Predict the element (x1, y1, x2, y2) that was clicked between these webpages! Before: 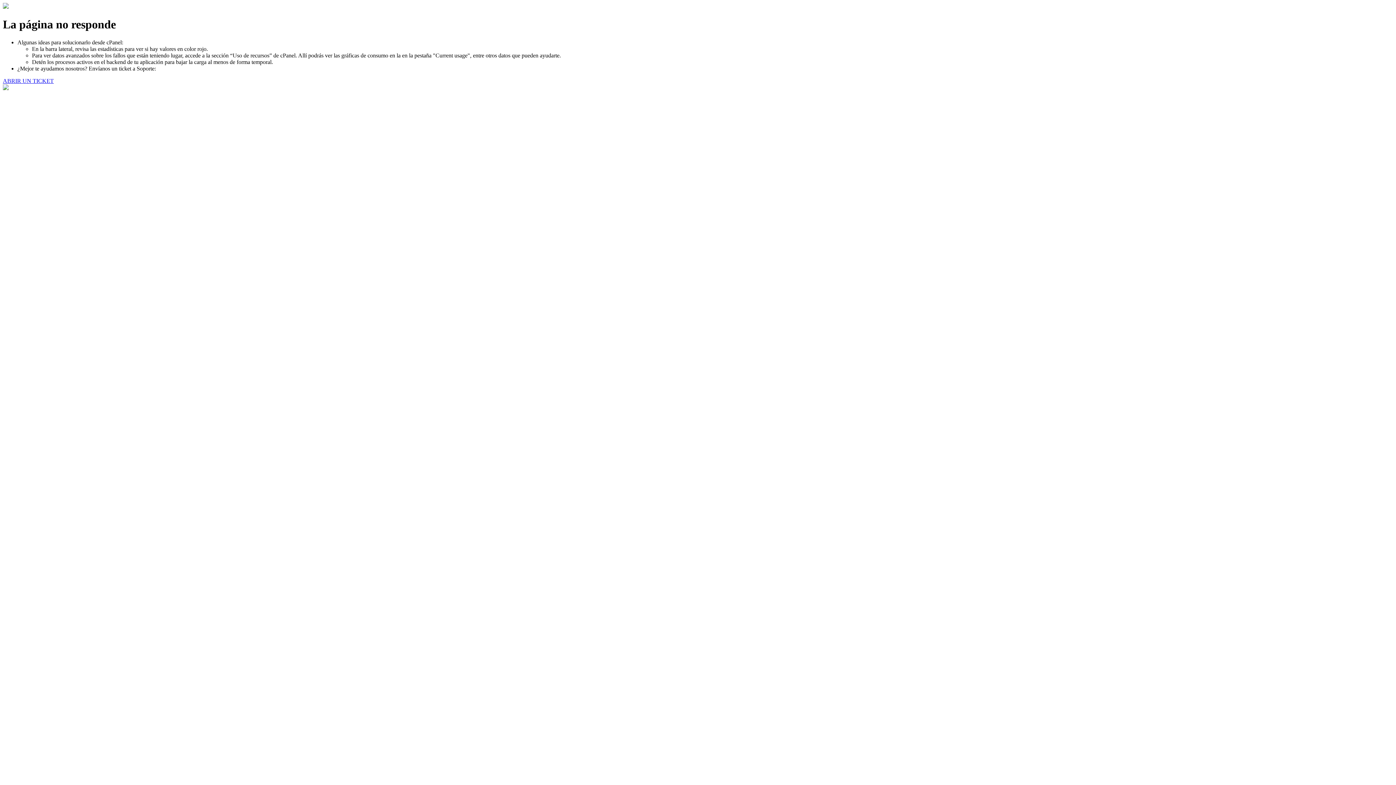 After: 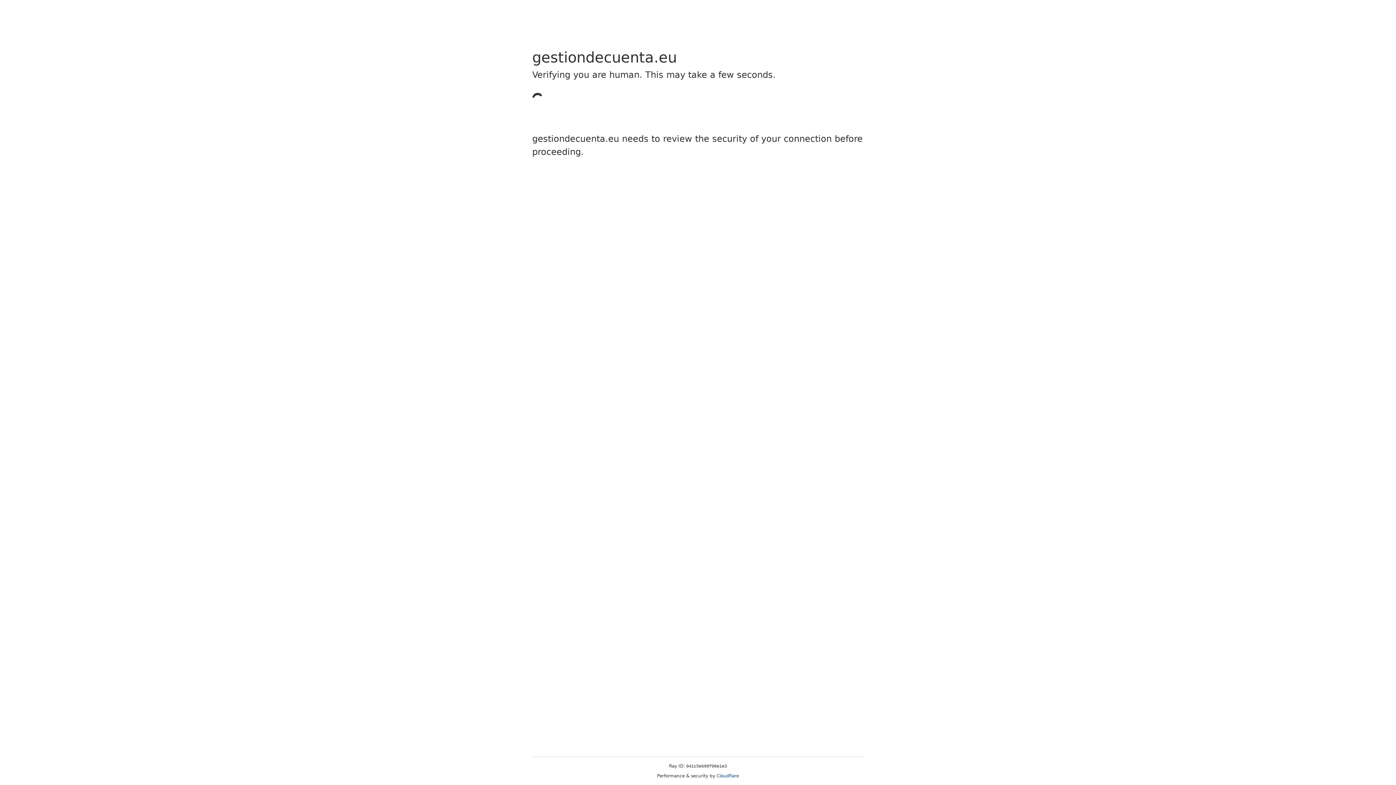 Action: bbox: (2, 77, 53, 83) label: ABRIR UN TICKET